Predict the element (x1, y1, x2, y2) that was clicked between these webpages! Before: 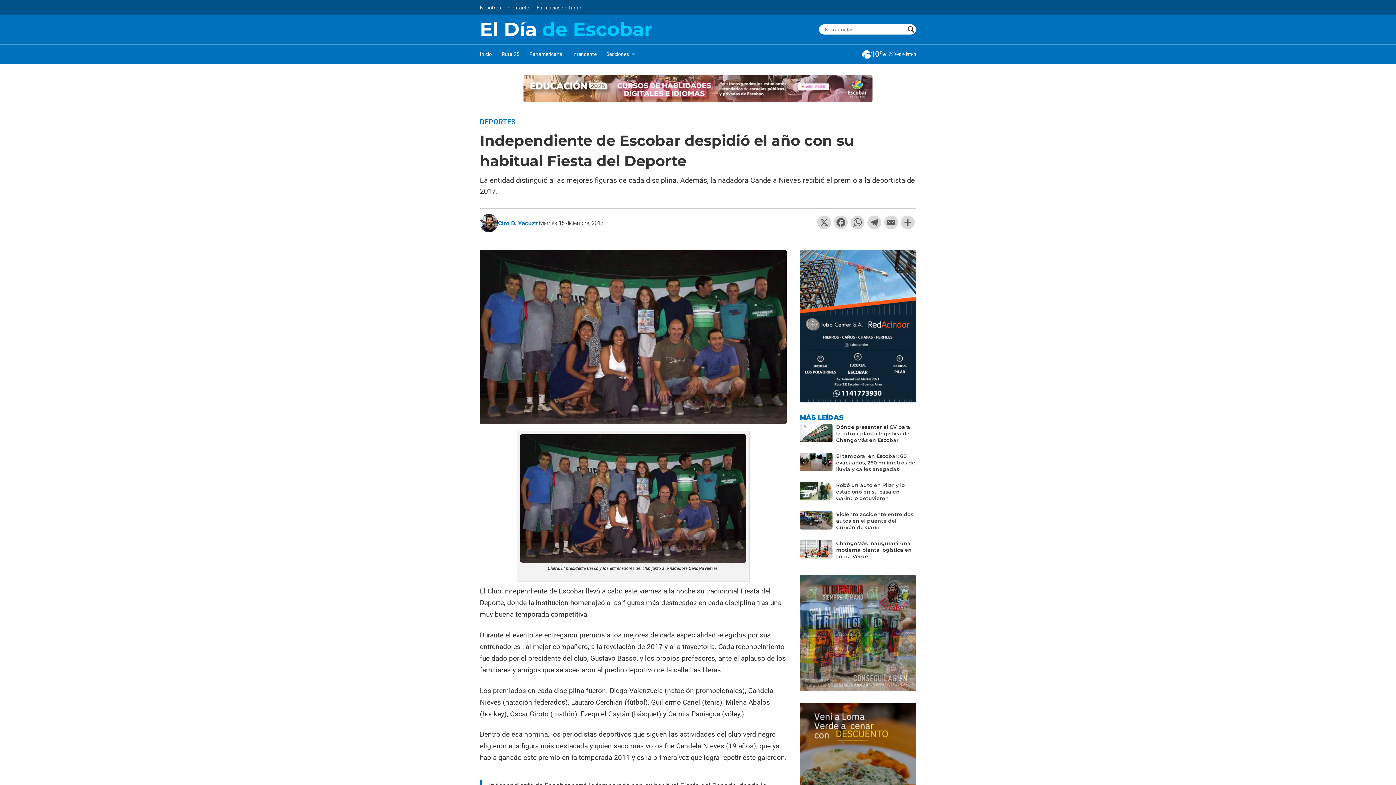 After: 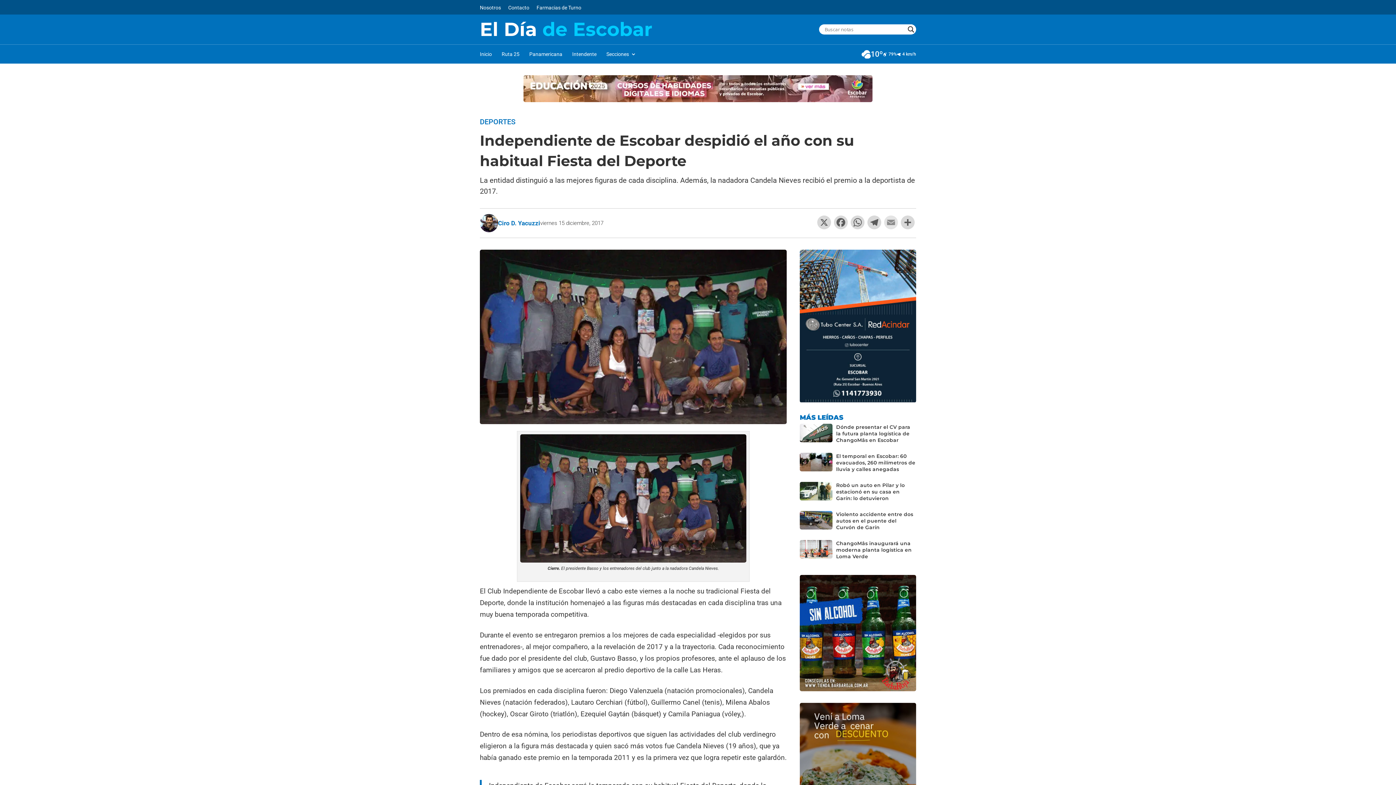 Action: label: Email bbox: (882, 215, 899, 231)